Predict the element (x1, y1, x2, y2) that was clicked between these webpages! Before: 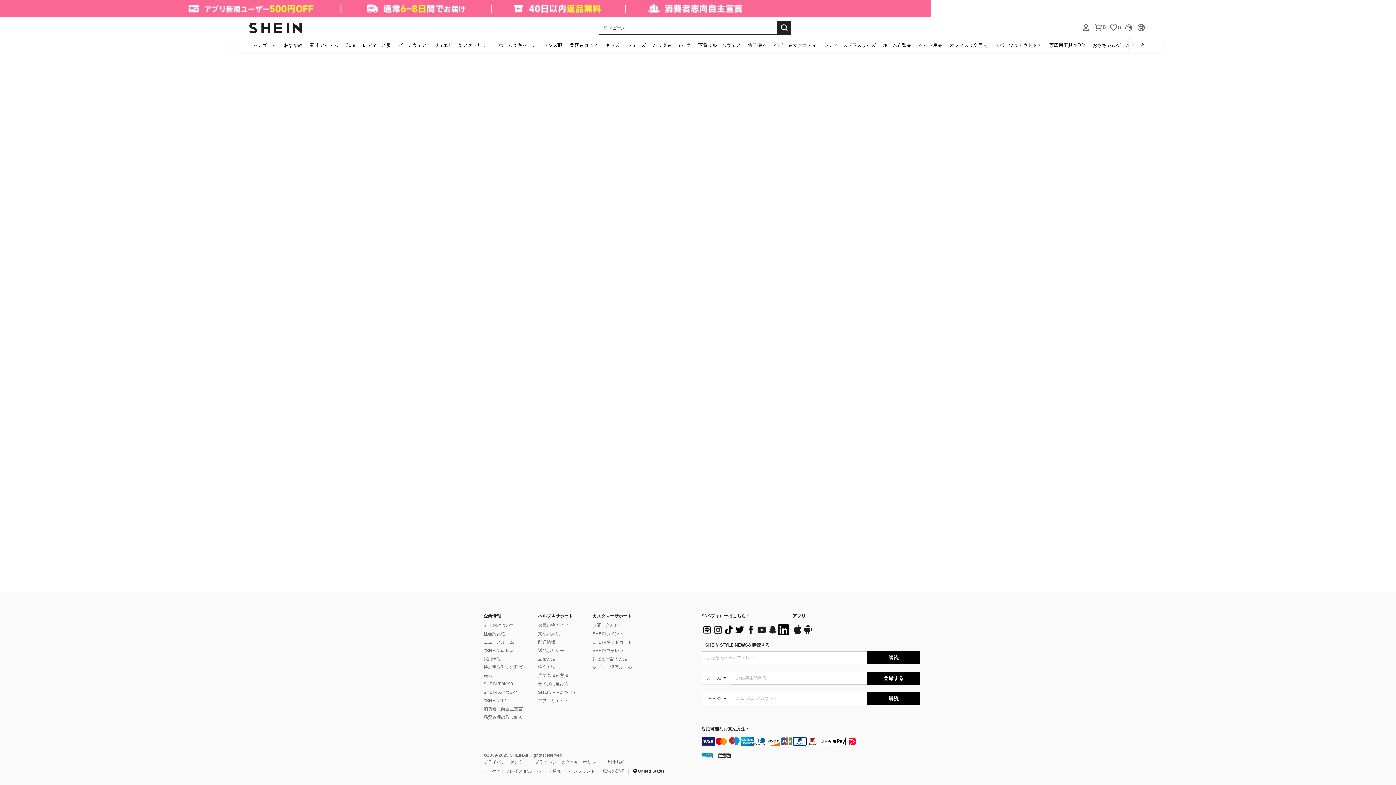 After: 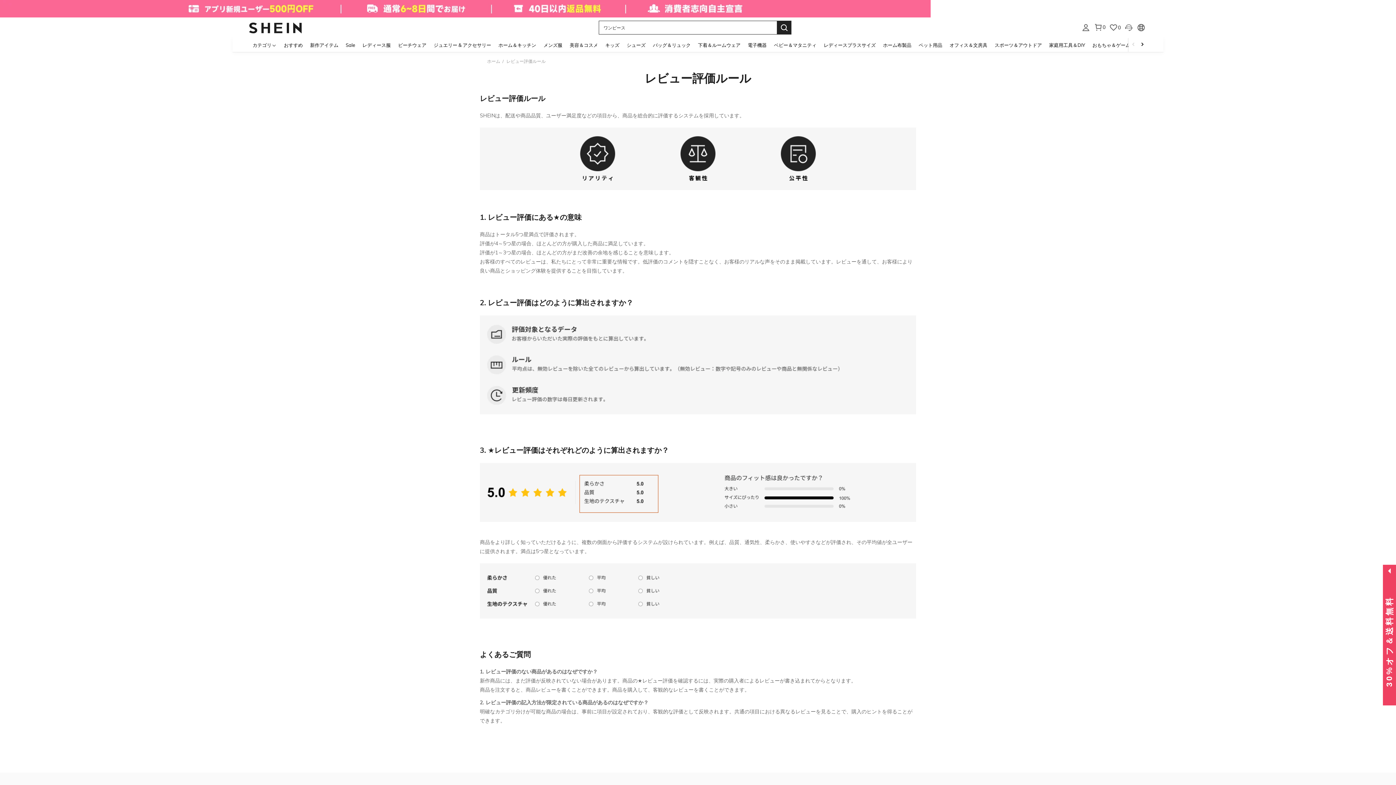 Action: bbox: (592, 665, 632, 670) label: レビュー評価ルール